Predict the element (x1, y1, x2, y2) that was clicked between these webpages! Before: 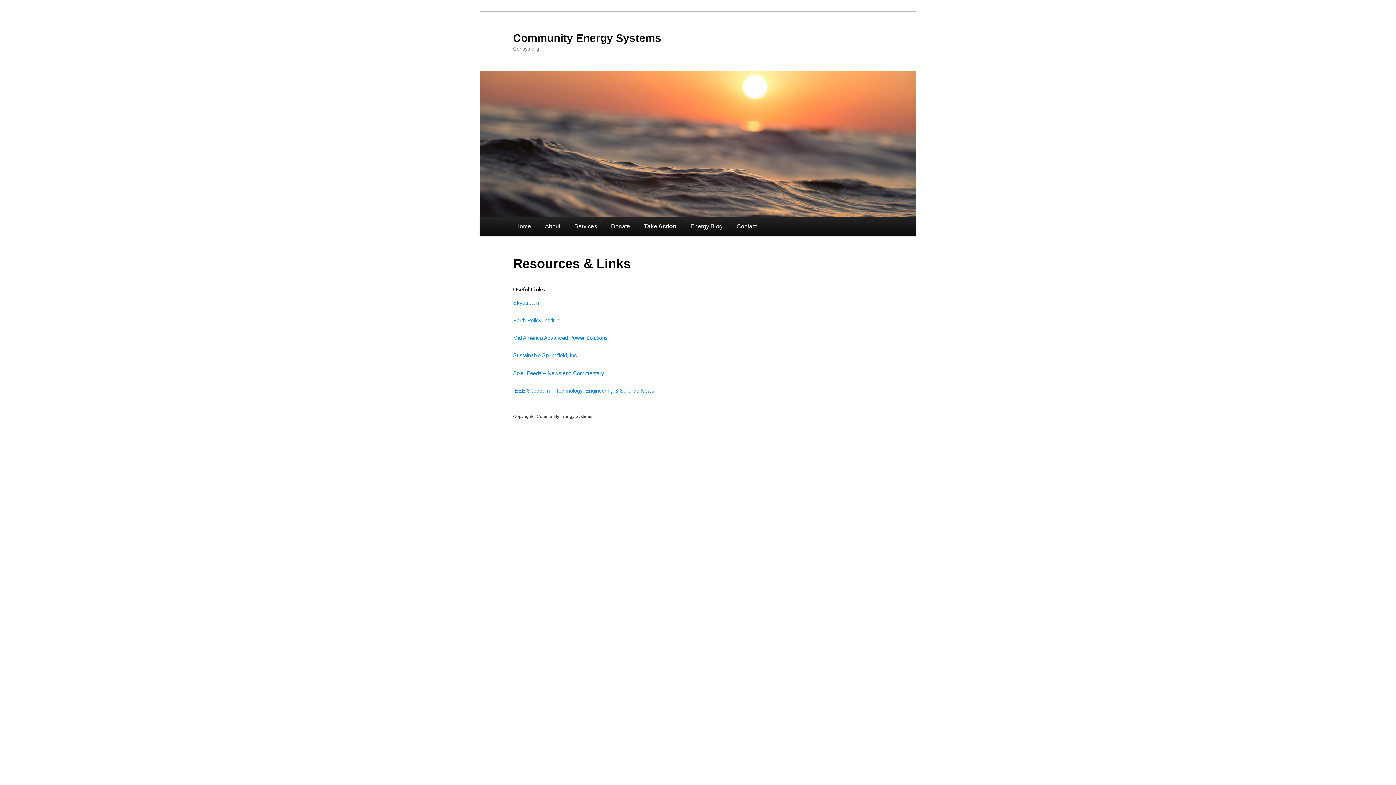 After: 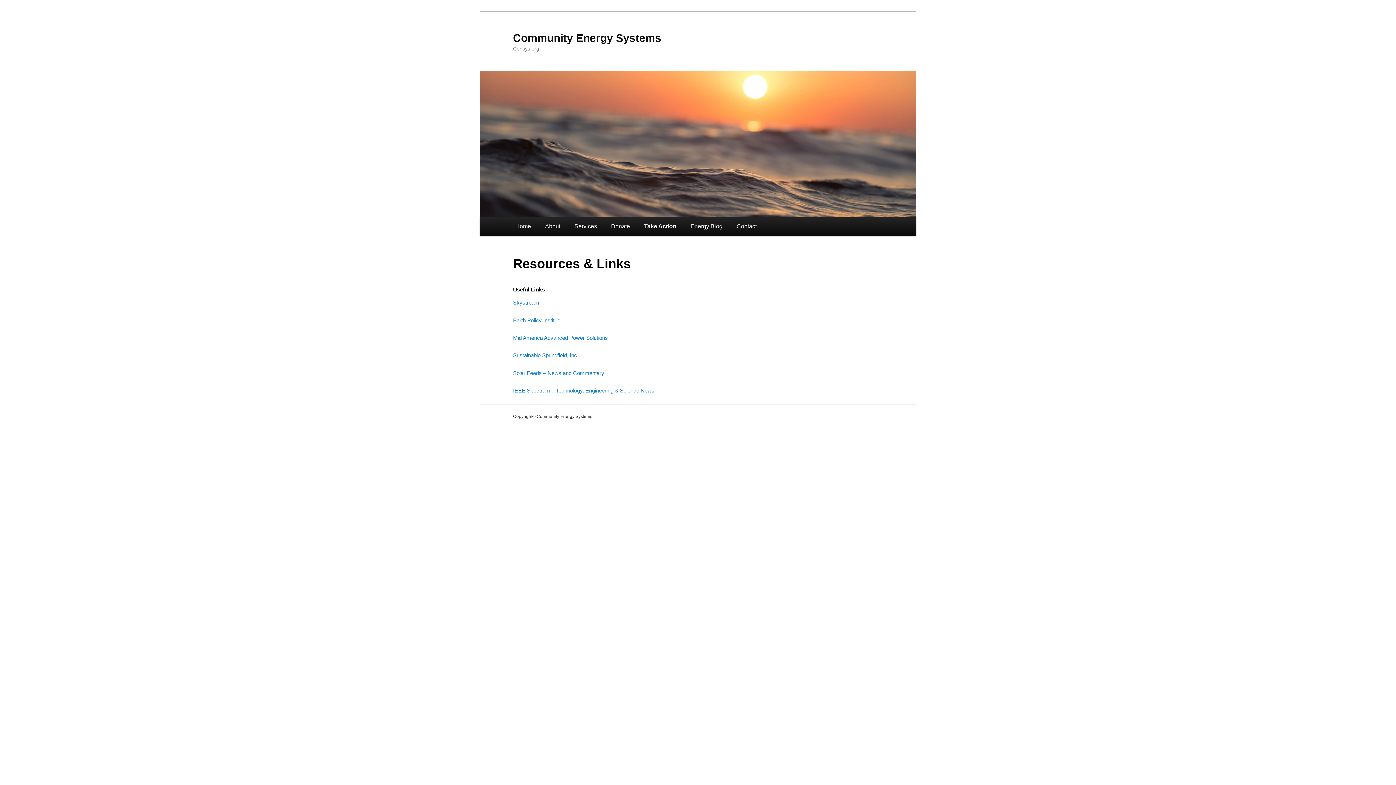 Action: bbox: (513, 387, 654, 393) label: IEEE Spectrum – Technology, Engineering & Science News